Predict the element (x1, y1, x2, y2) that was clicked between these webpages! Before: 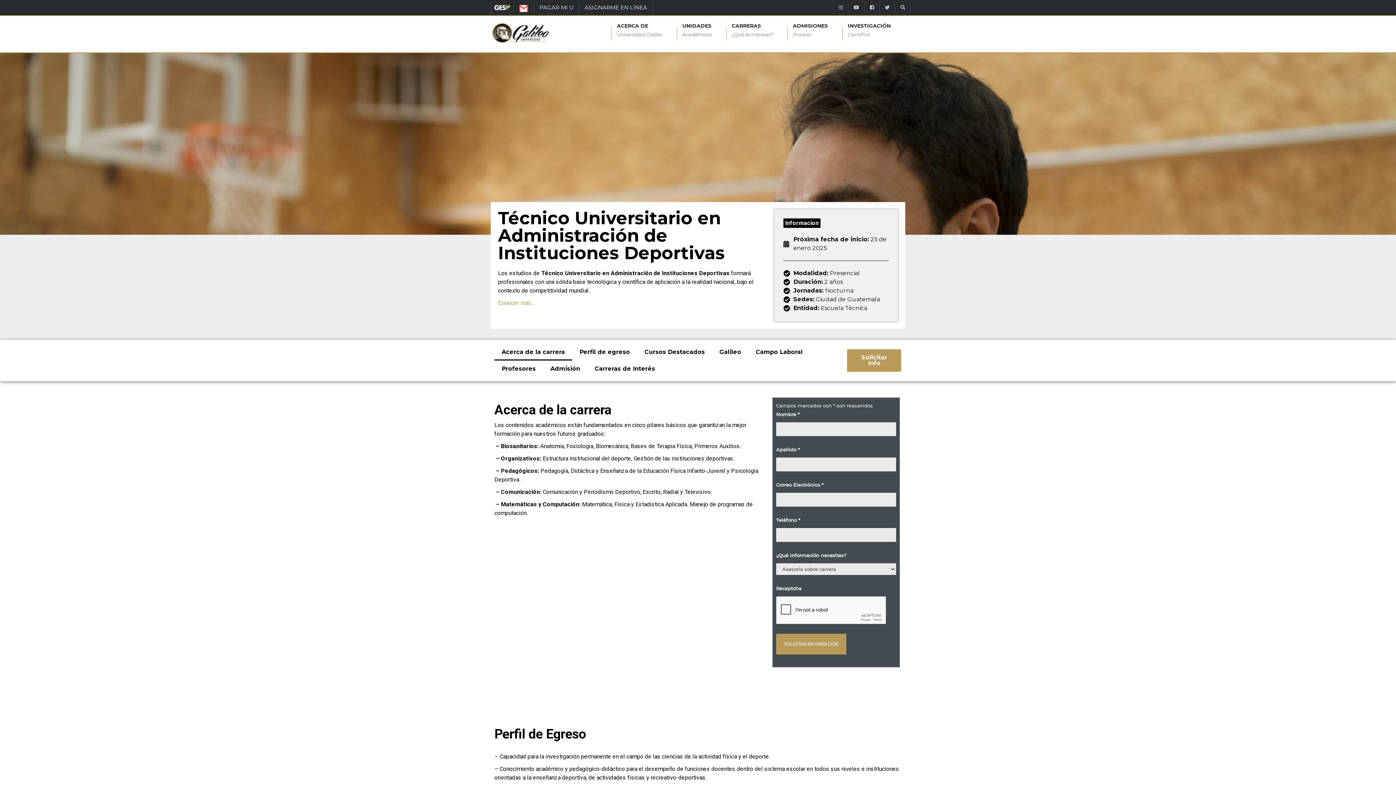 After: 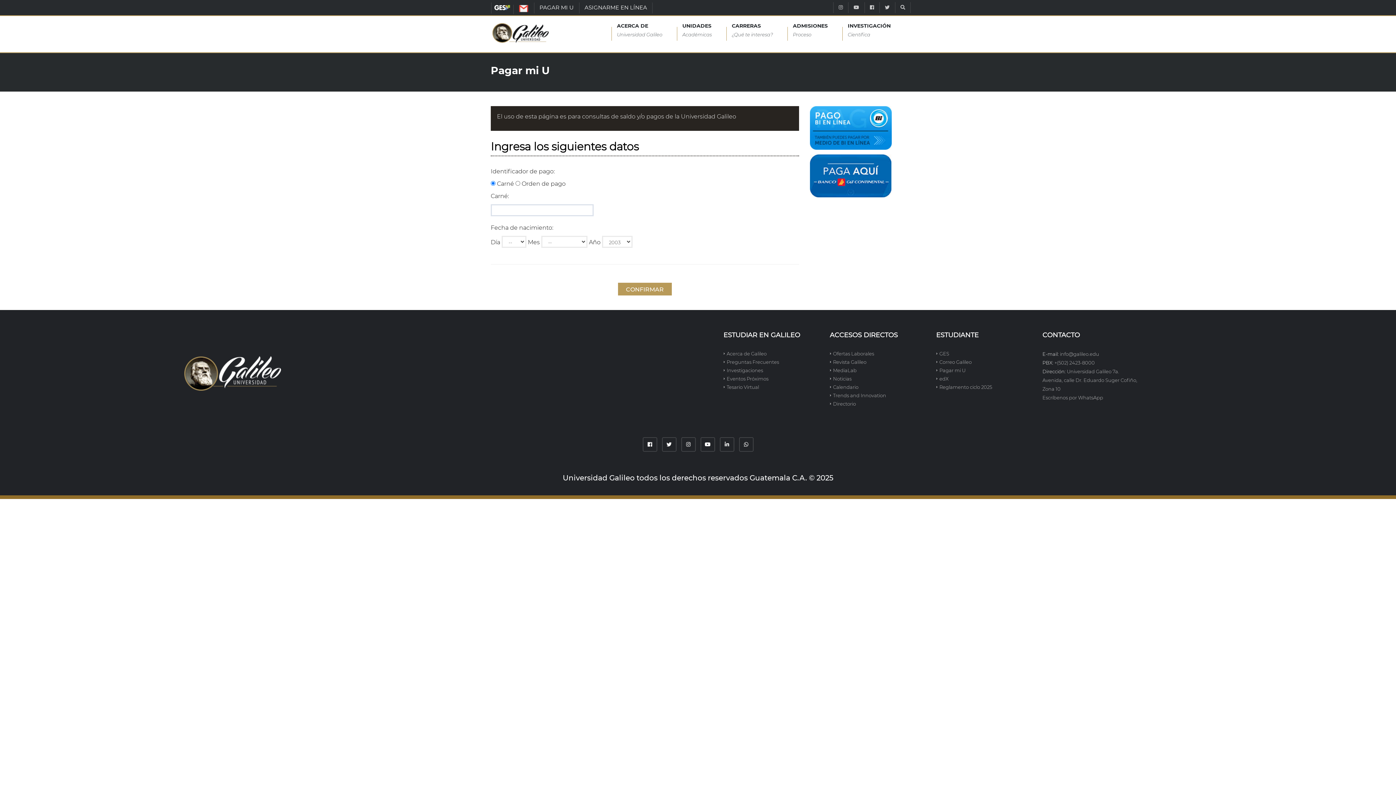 Action: label: PAGAR MI U bbox: (534, 0, 579, 14)